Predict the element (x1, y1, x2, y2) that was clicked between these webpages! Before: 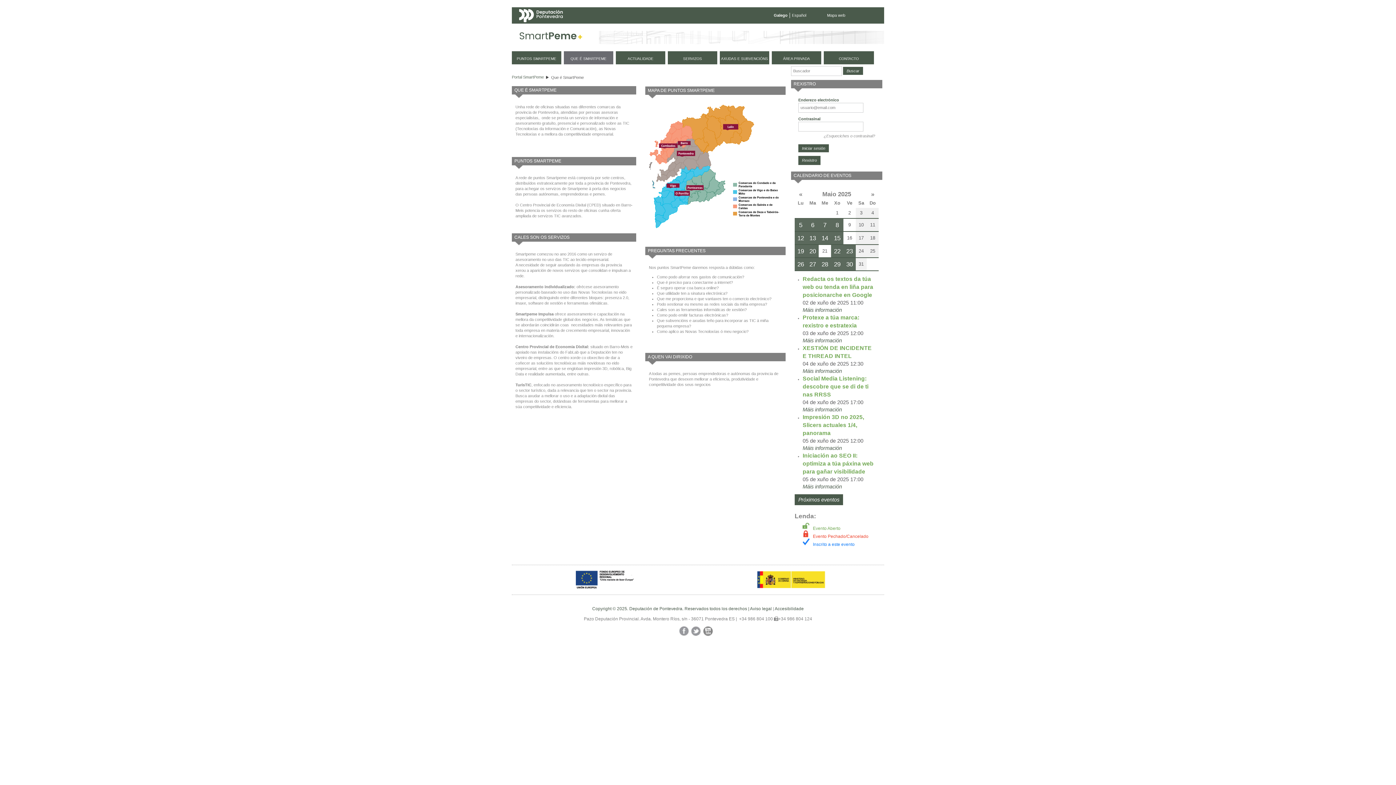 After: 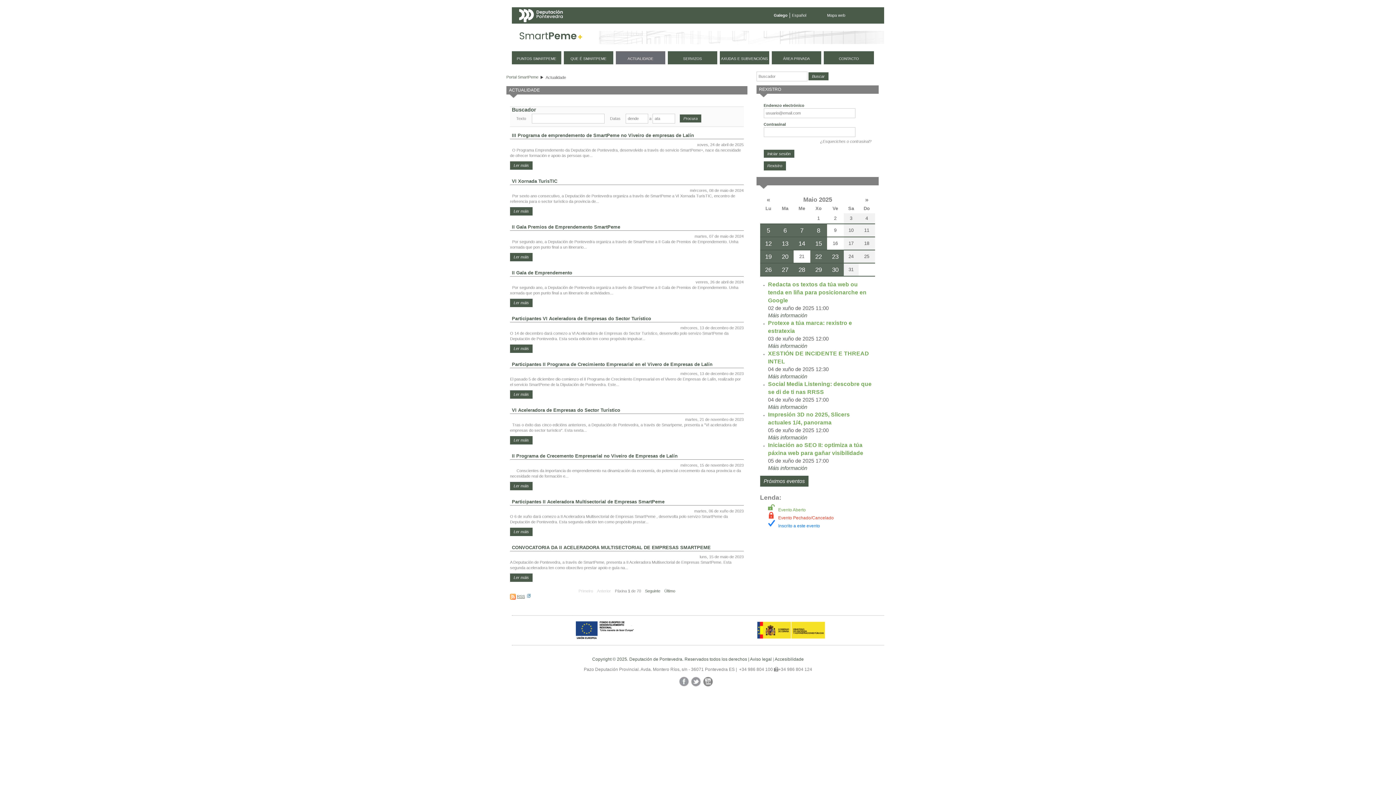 Action: bbox: (616, 51, 665, 64) label: ACTUALIDADE